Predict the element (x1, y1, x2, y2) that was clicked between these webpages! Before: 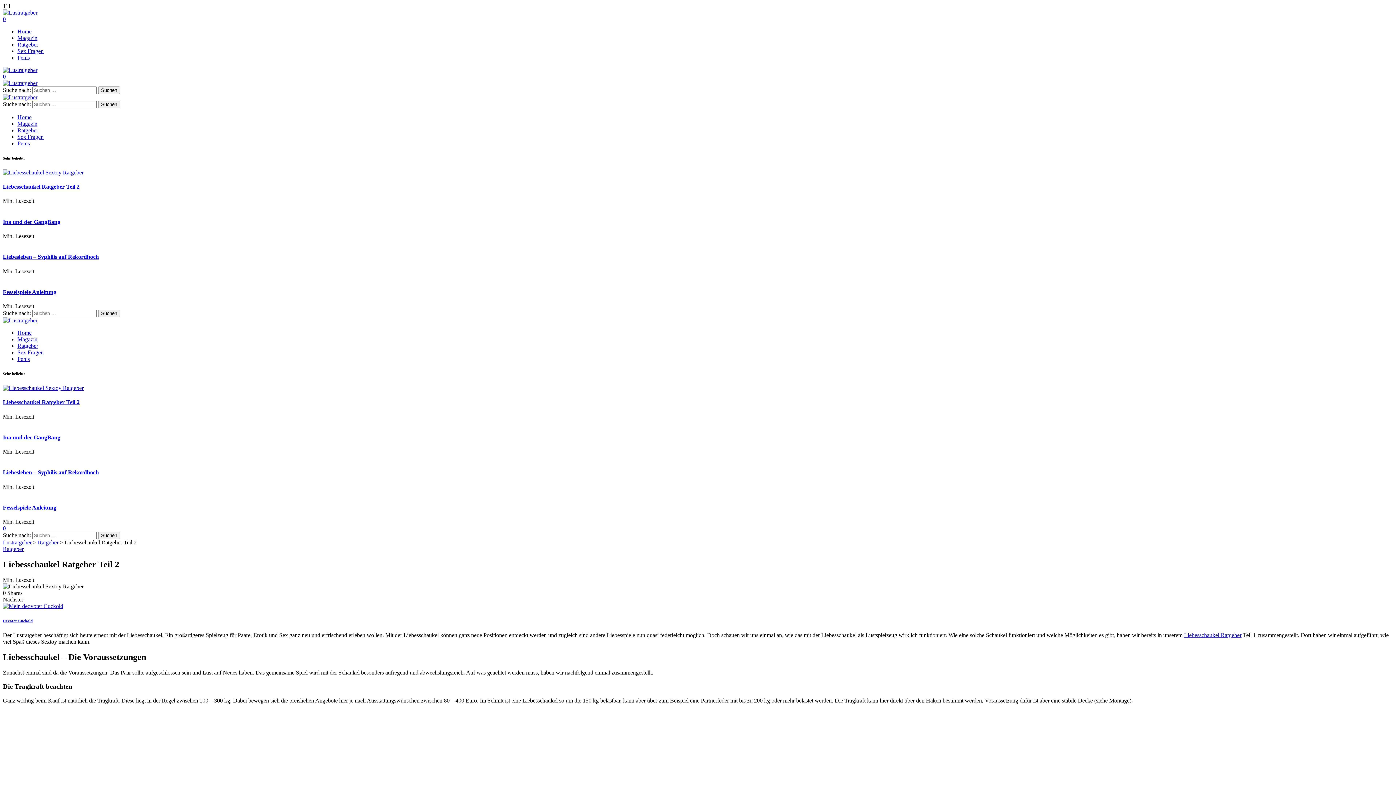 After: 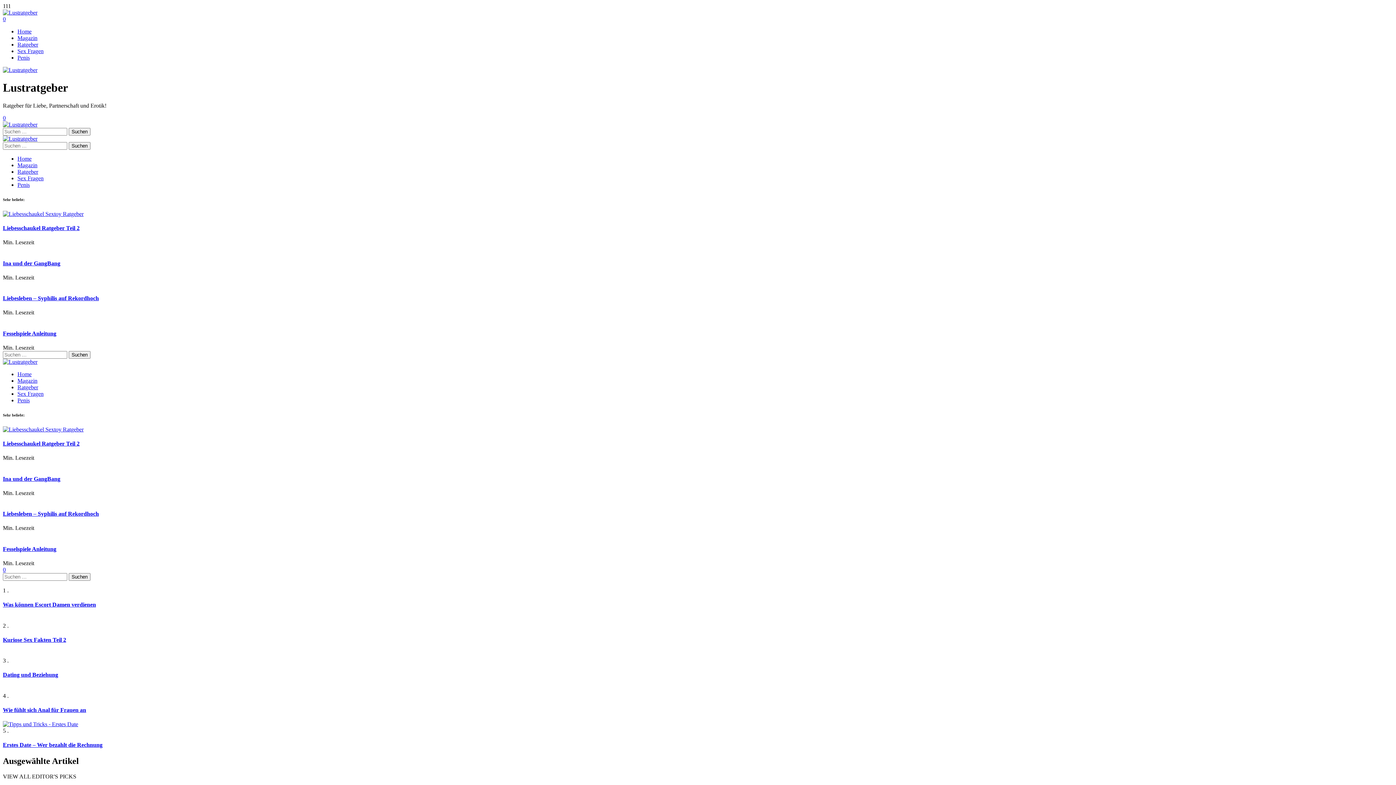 Action: bbox: (17, 28, 31, 34) label: Home